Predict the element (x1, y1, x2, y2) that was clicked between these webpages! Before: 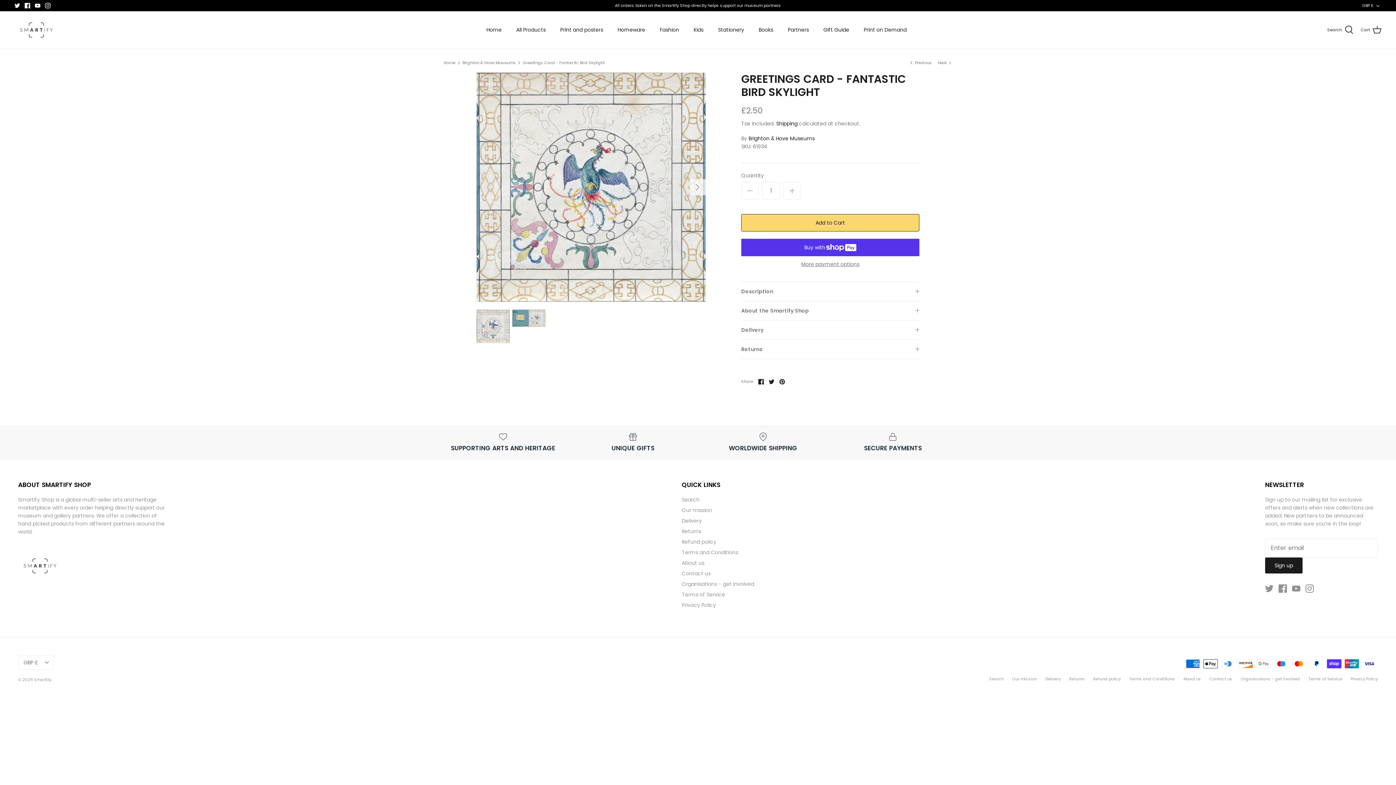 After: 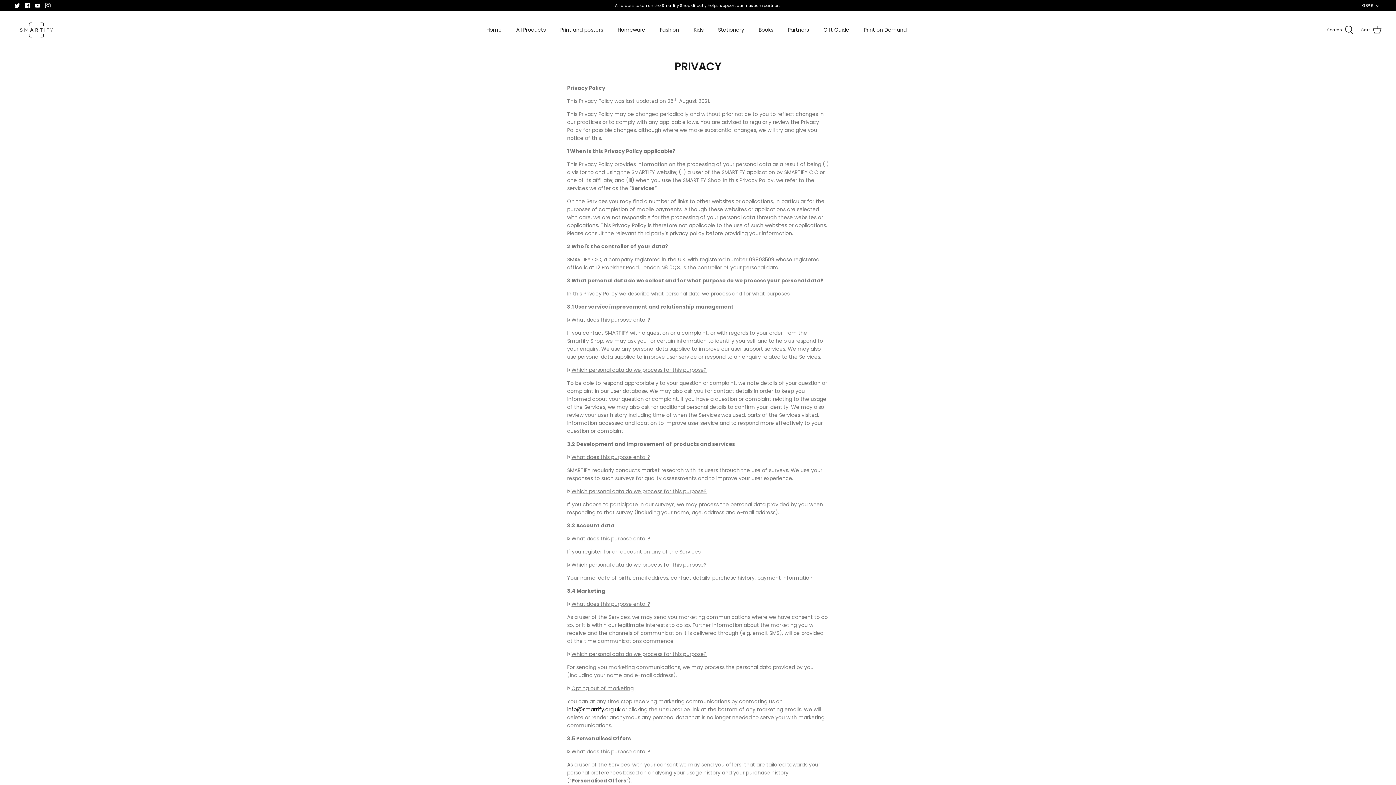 Action: label: Privacy Policy bbox: (682, 601, 716, 608)